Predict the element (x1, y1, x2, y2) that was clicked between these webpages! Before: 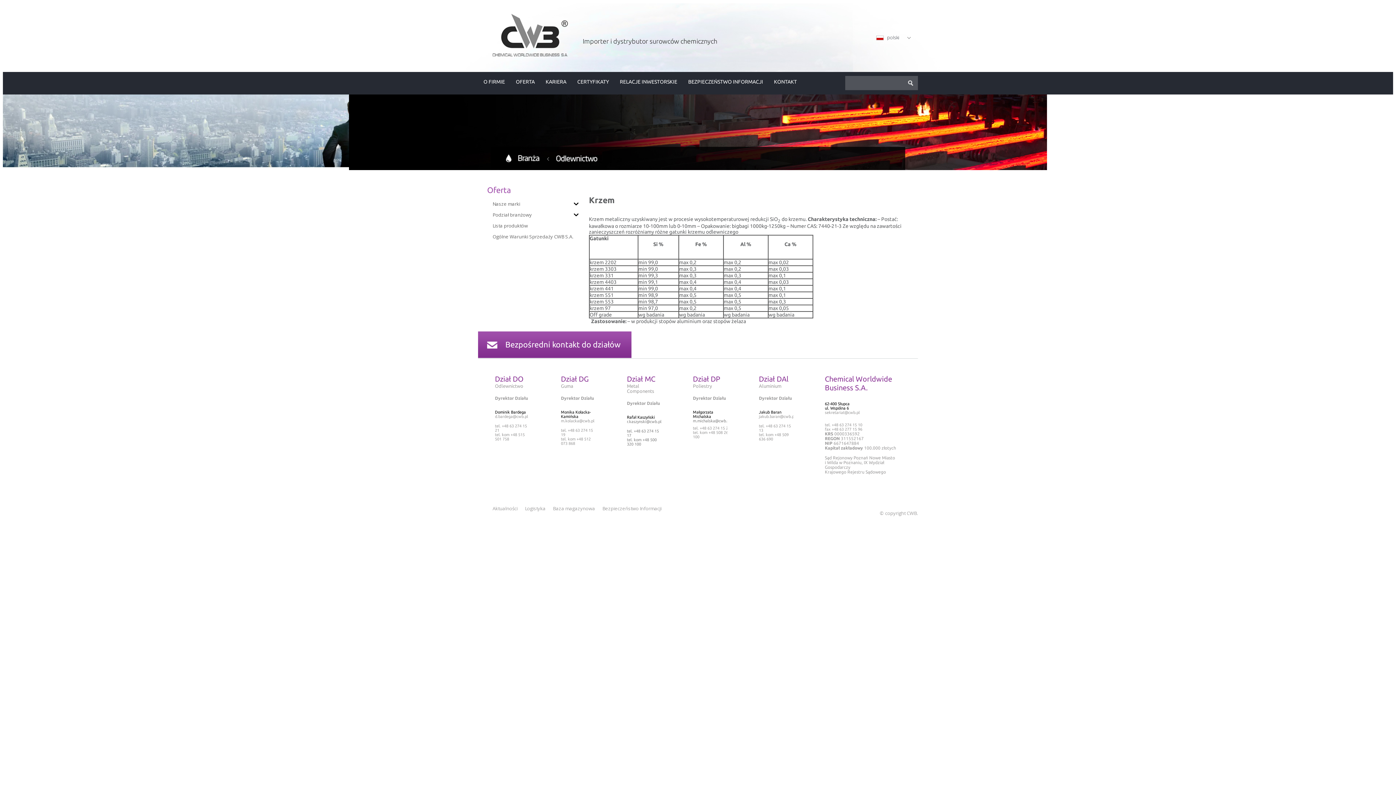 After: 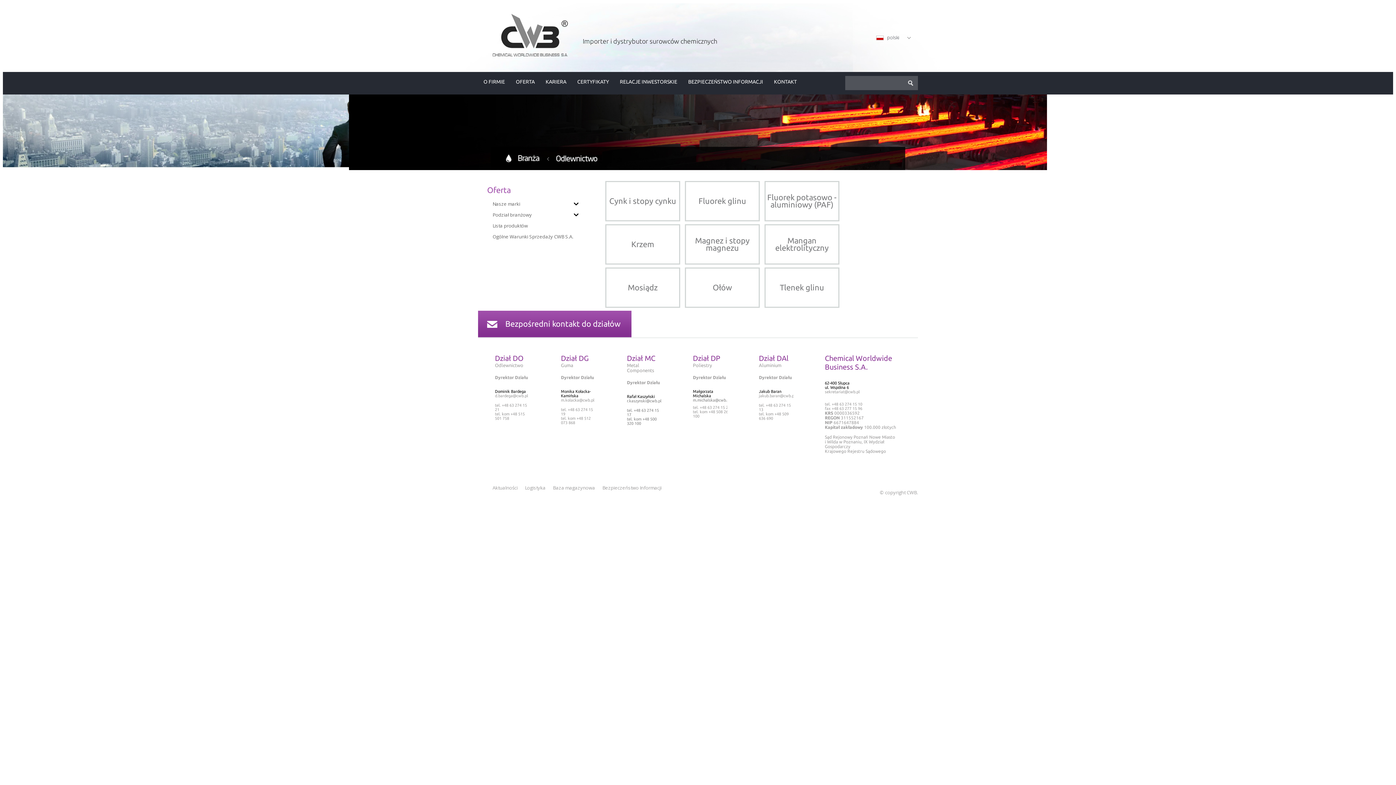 Action: label: Odlewnictwo bbox: (495, 383, 523, 388)